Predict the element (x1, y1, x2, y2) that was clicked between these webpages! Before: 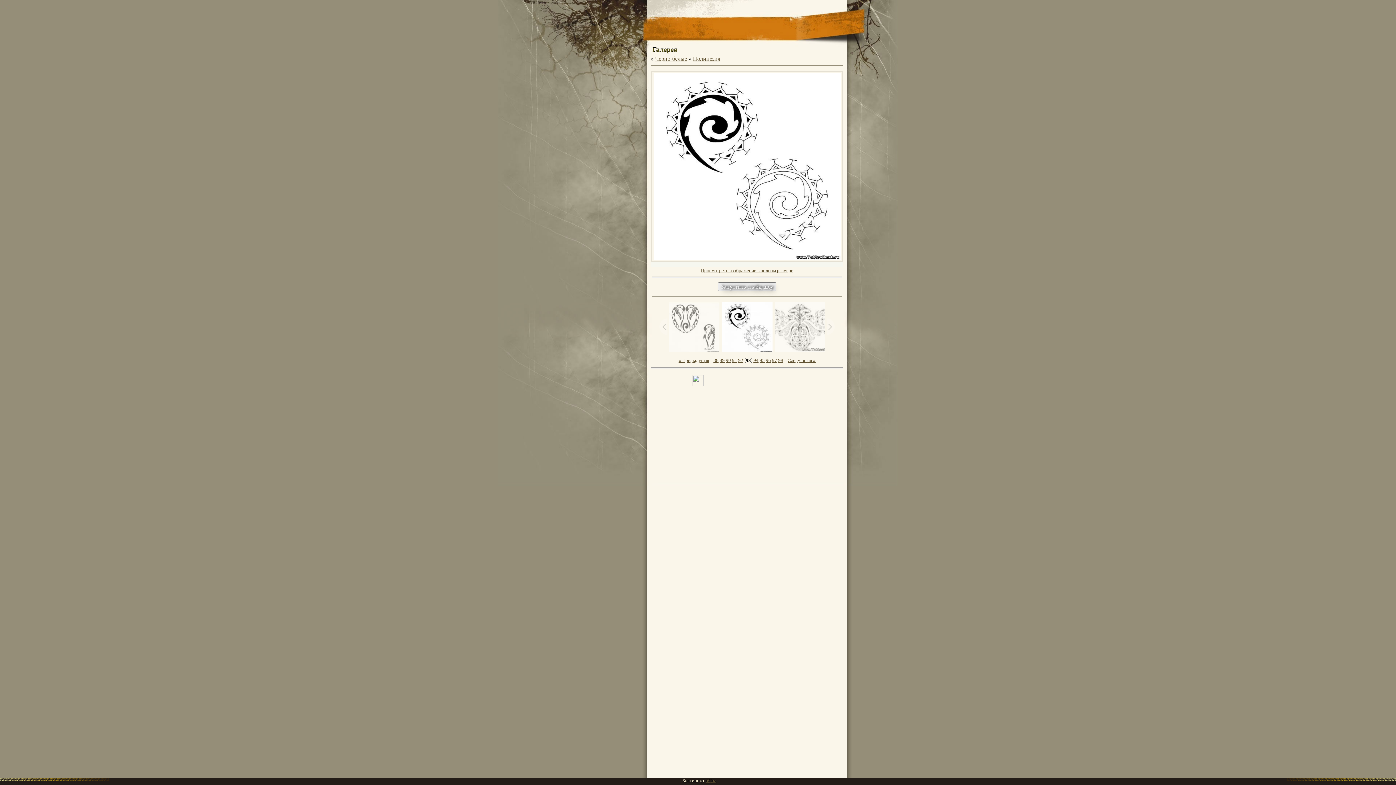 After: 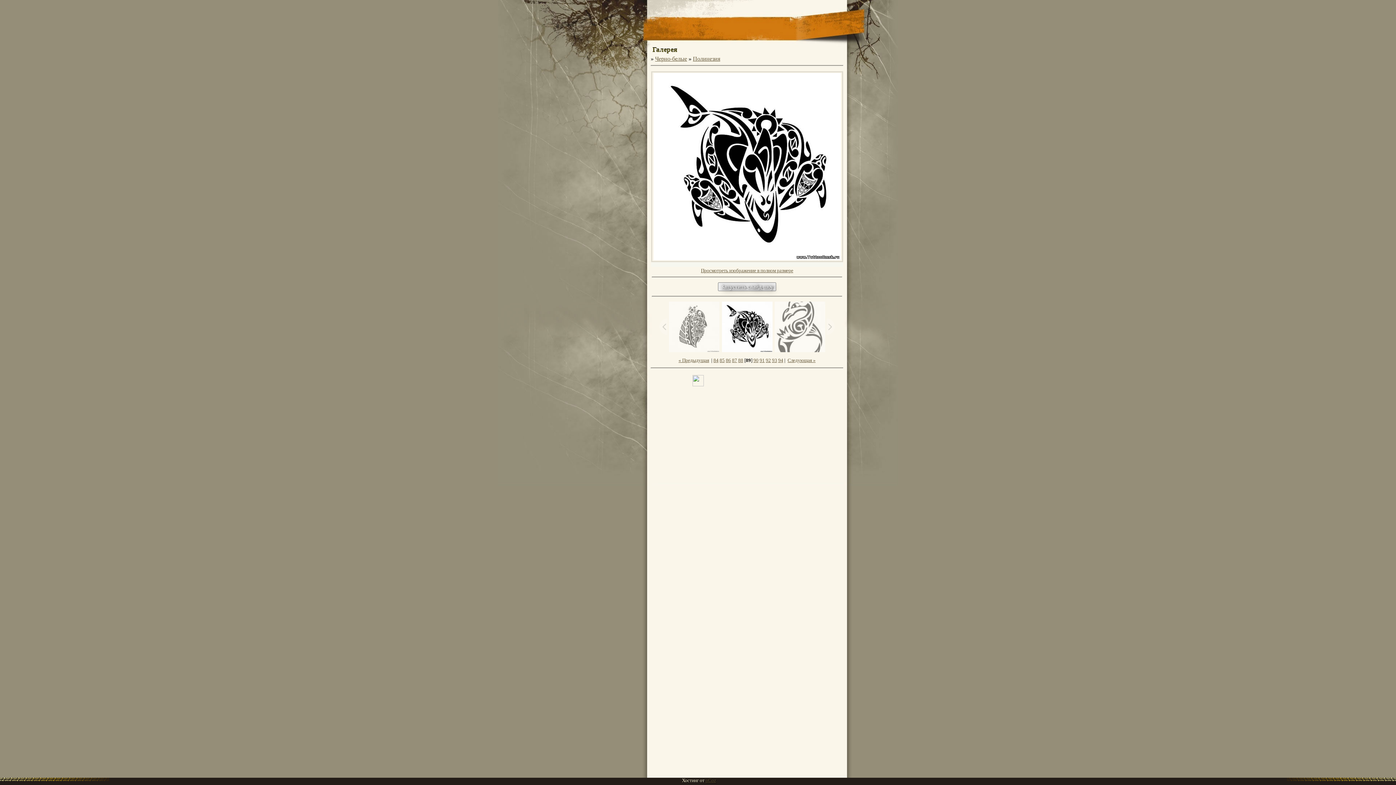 Action: label: 89 bbox: (719, 357, 724, 363)